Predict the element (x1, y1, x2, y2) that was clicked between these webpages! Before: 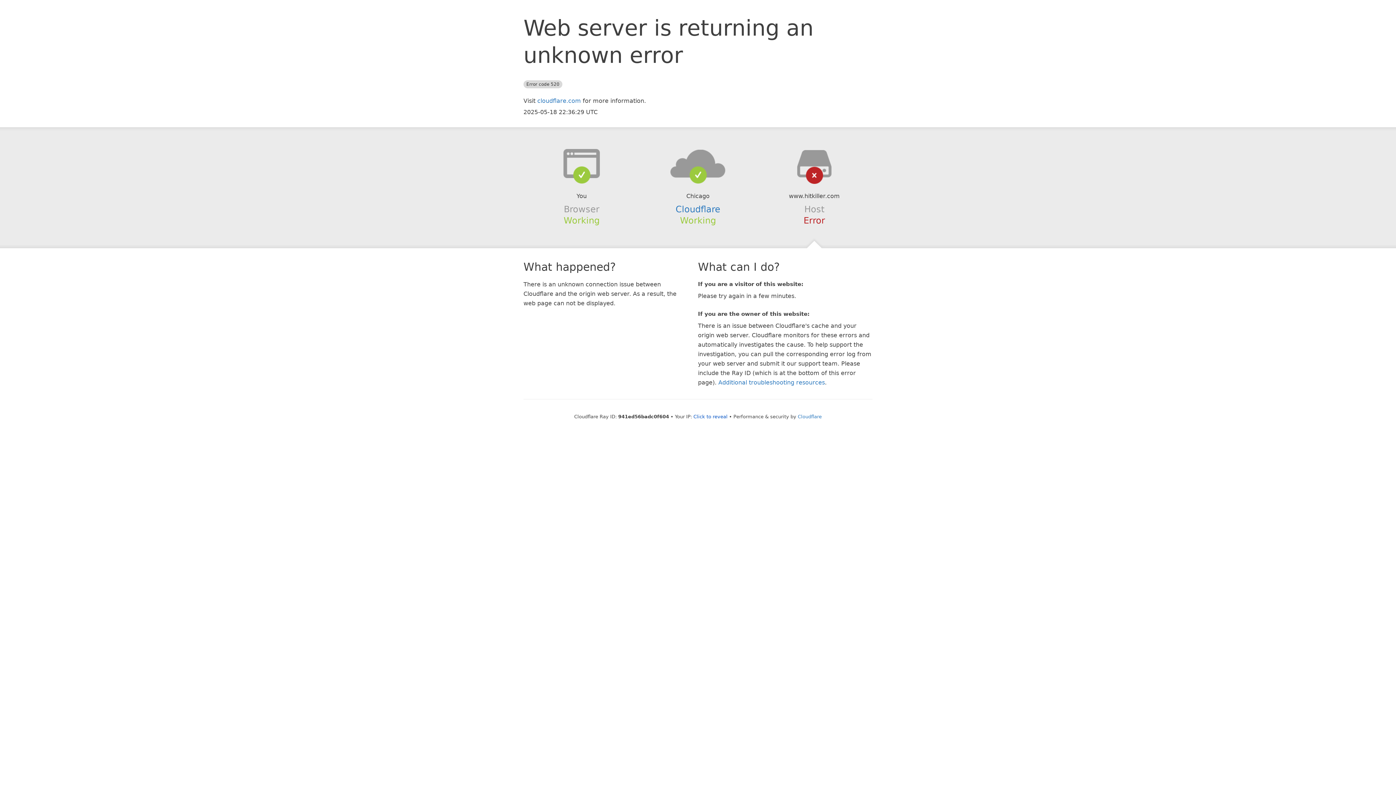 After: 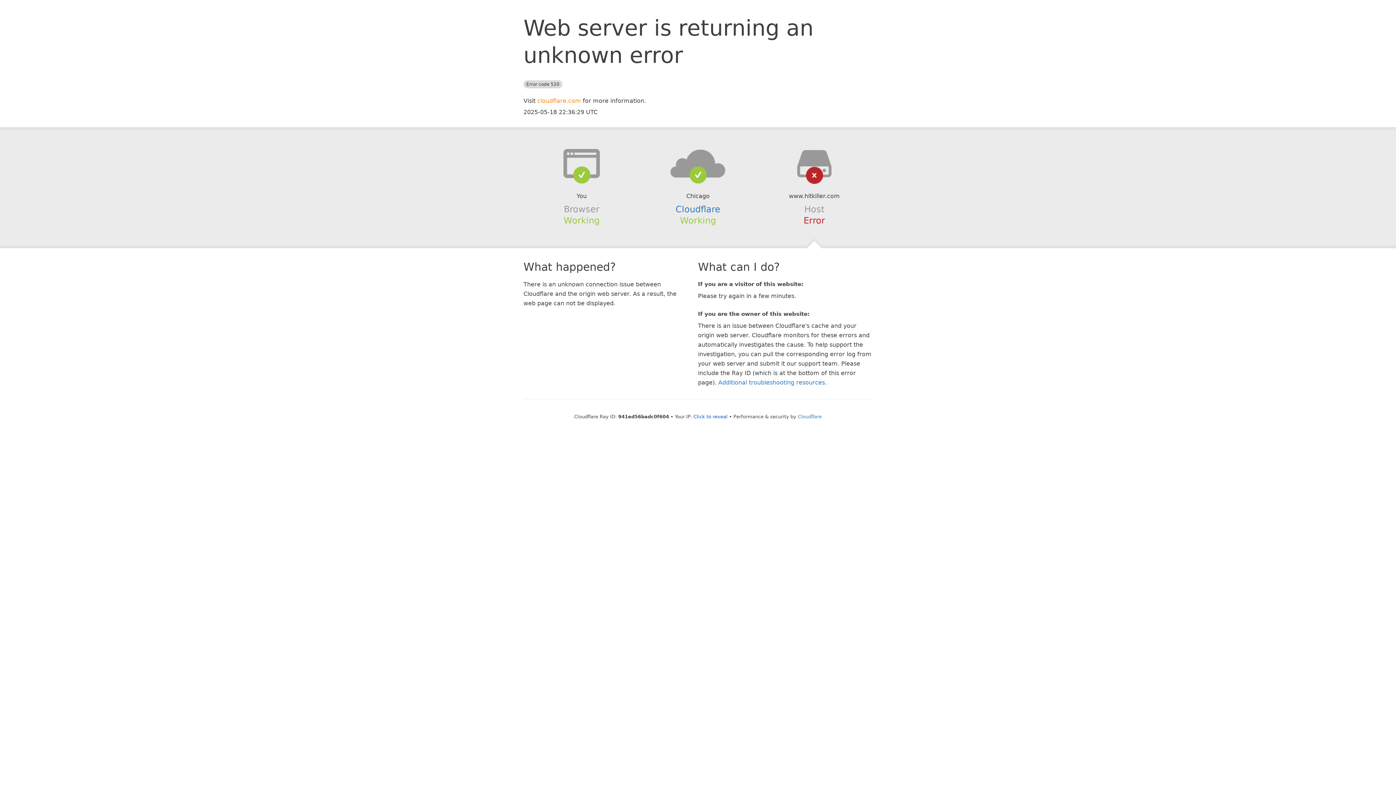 Action: bbox: (537, 97, 581, 104) label: cloudflare.com